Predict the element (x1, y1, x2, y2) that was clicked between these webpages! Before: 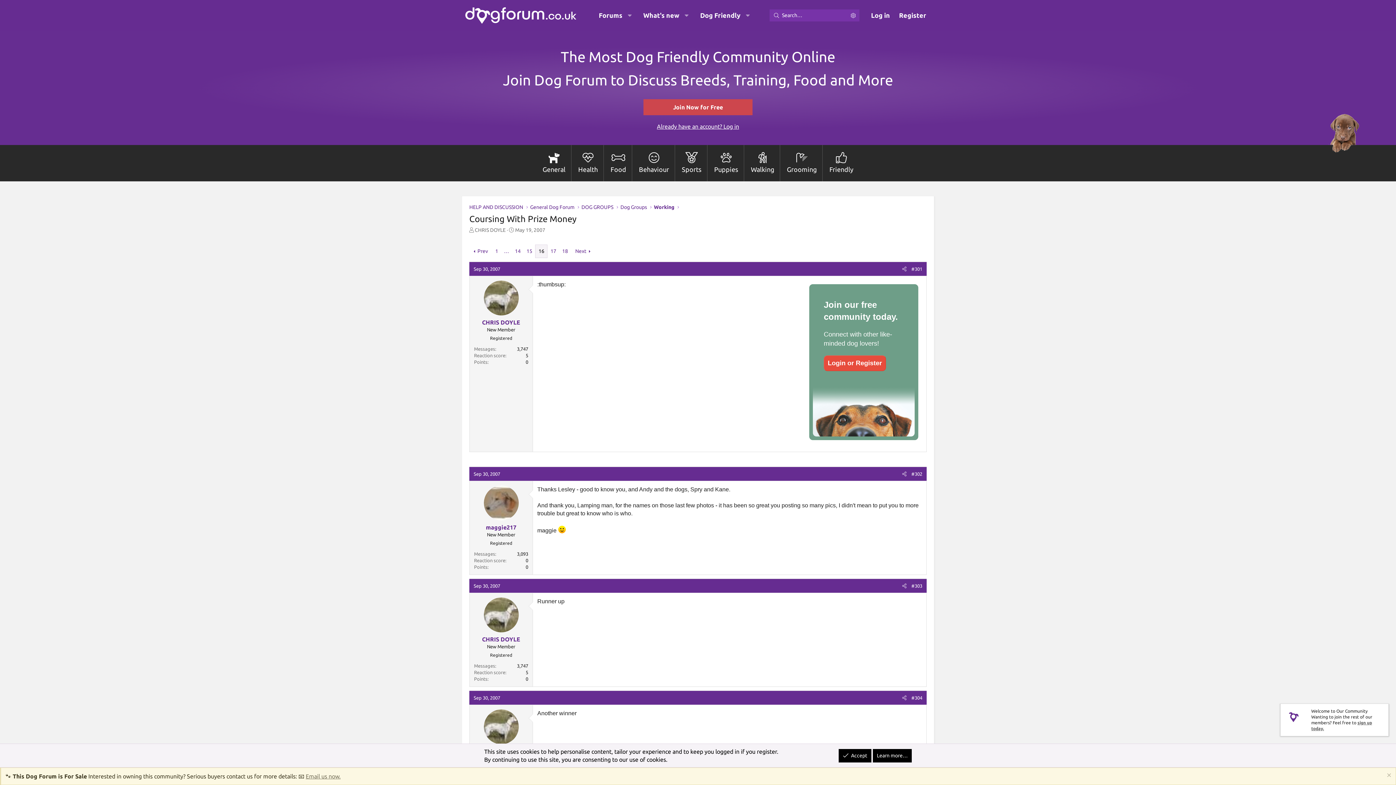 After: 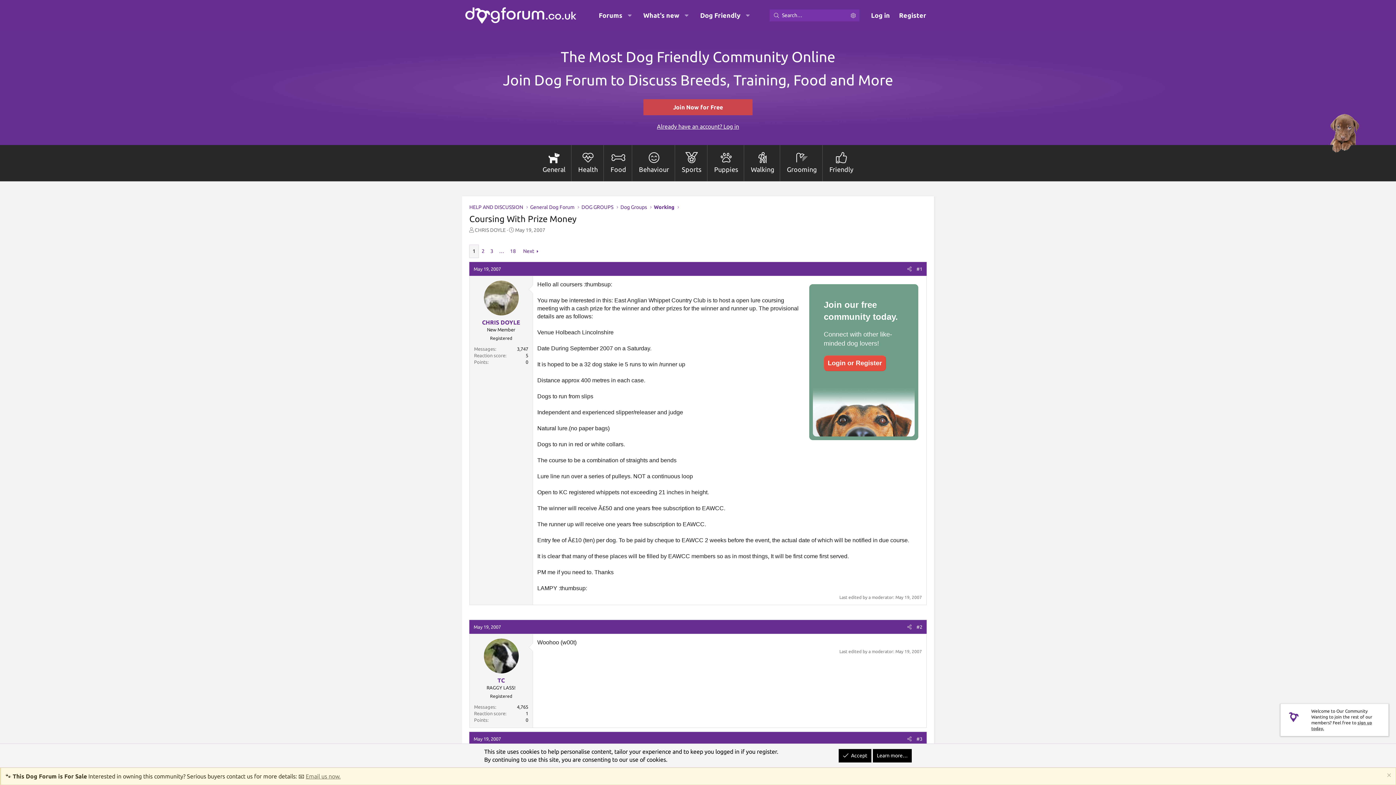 Action: bbox: (515, 227, 545, 233) label: May 19, 2007